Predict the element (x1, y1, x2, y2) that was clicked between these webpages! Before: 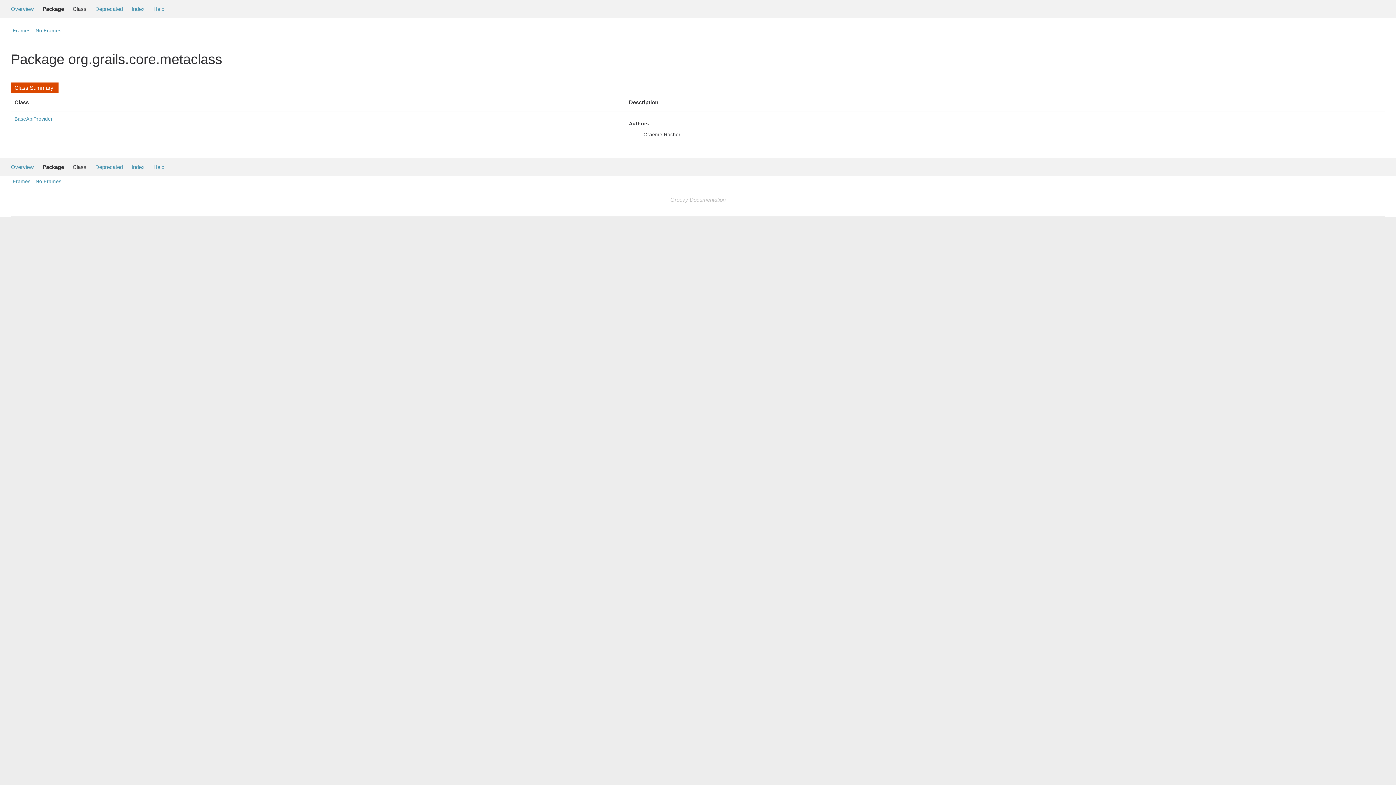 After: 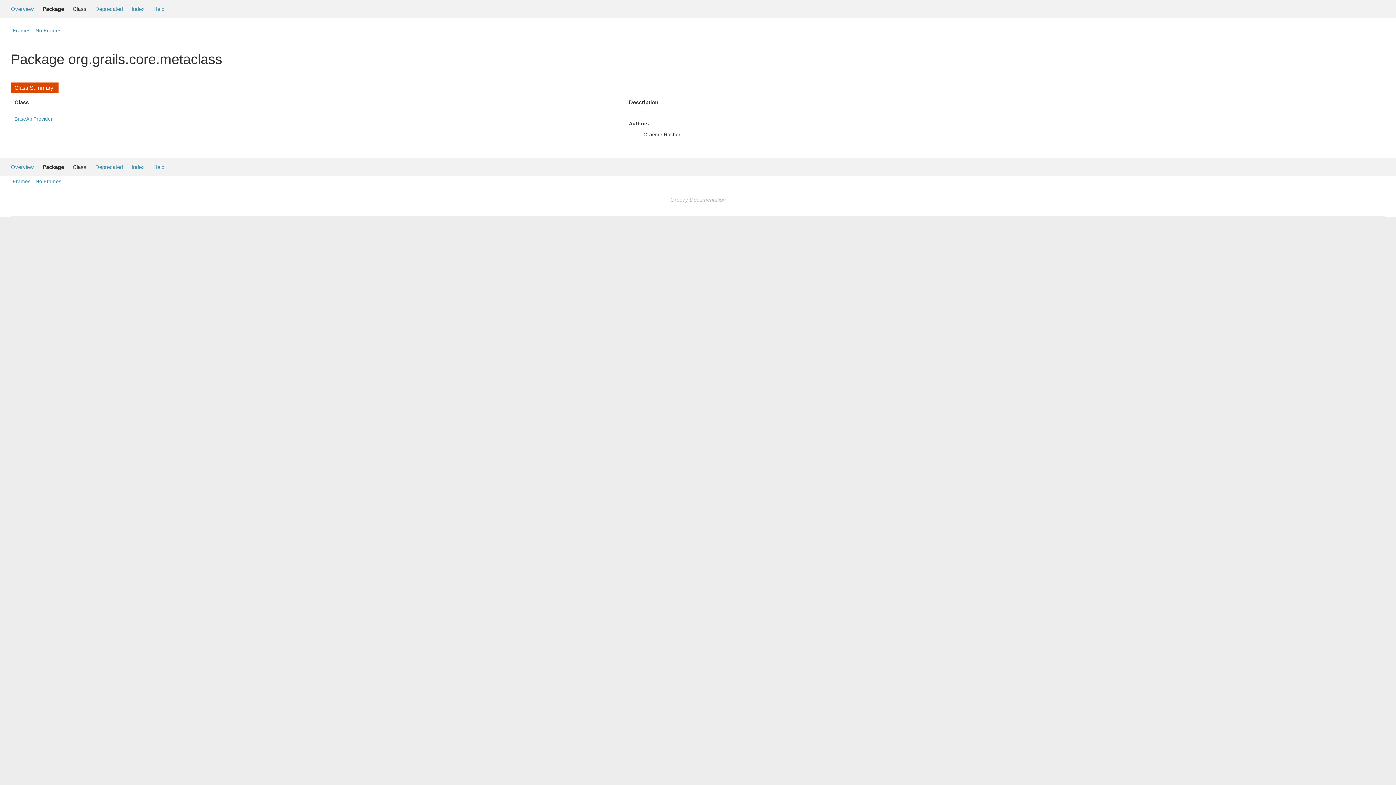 Action: label: No Frames bbox: (35, 28, 61, 33)